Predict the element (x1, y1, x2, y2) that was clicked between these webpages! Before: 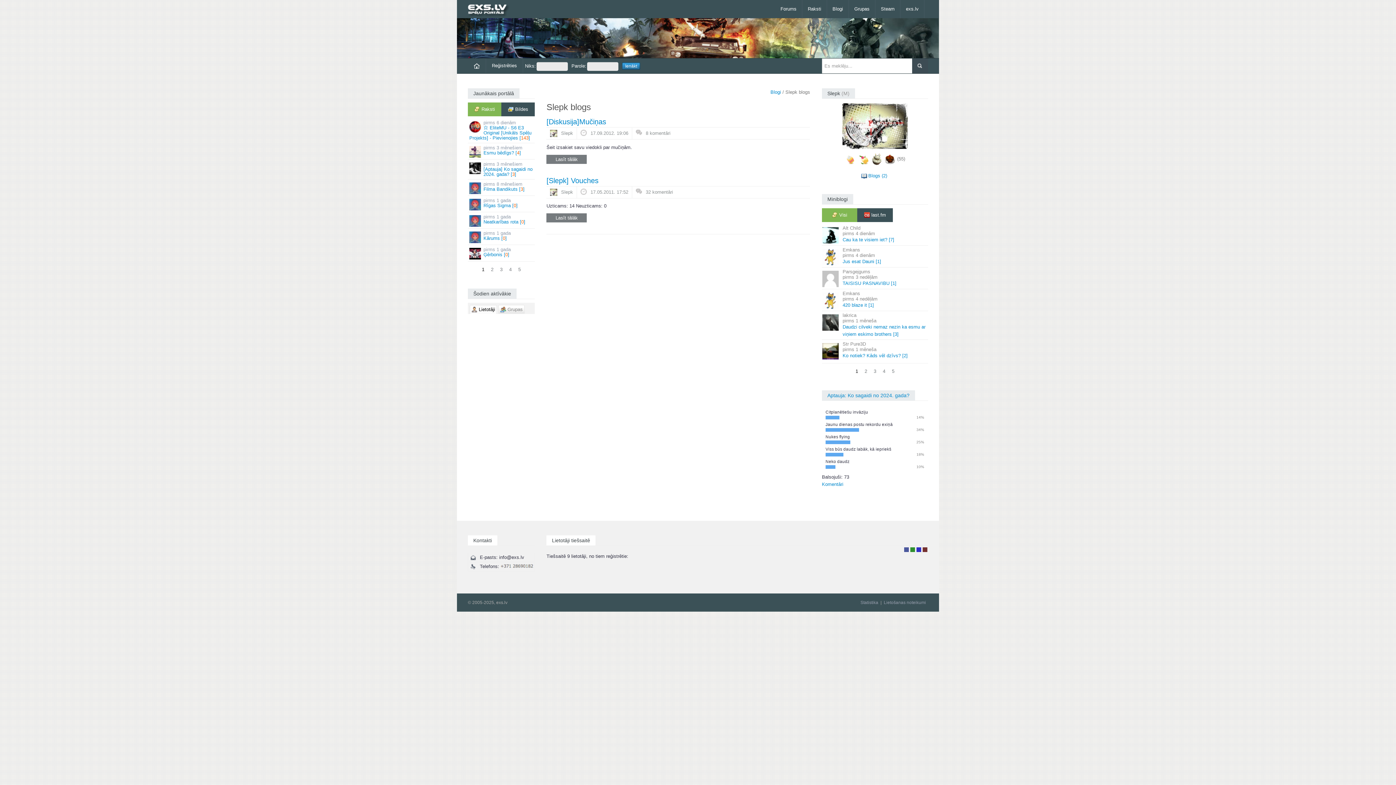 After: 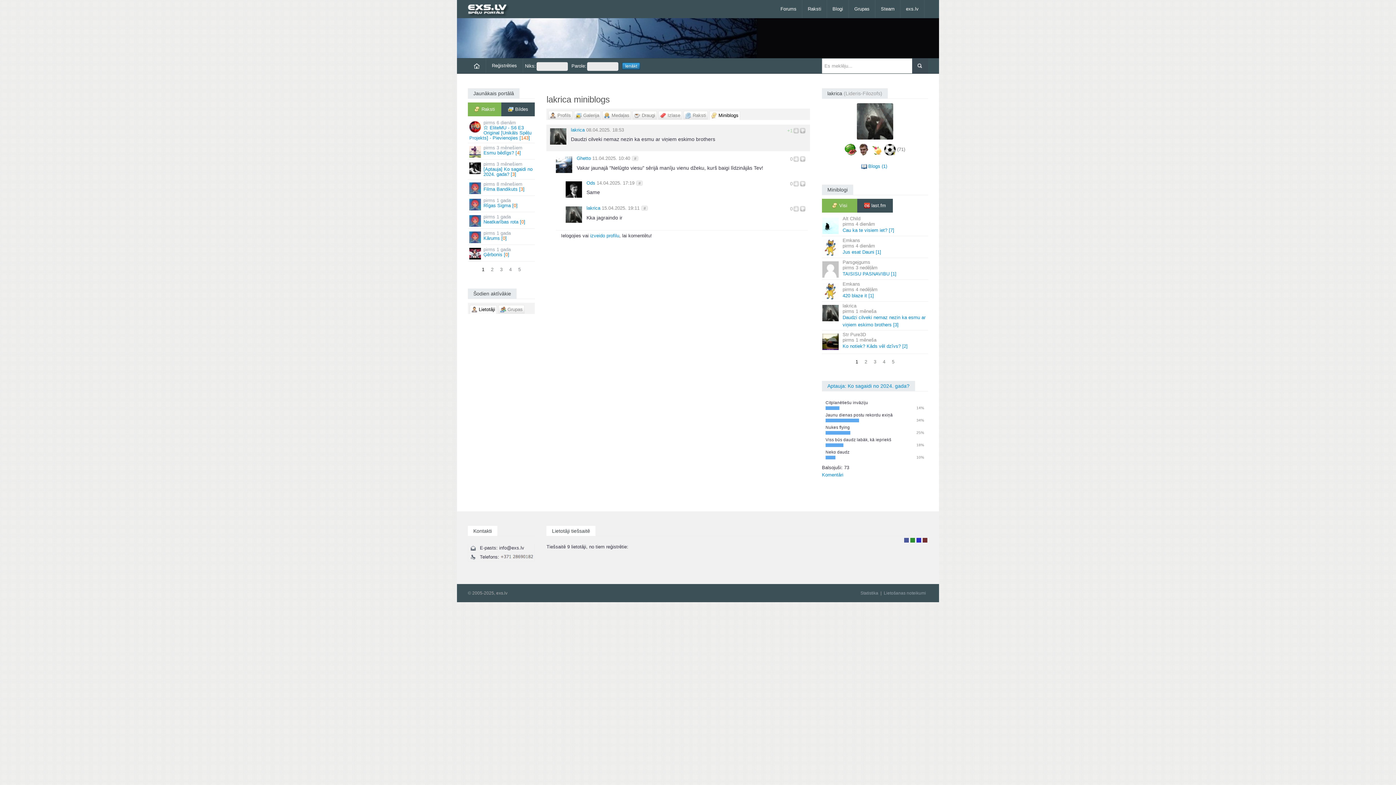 Action: label: lakrica
1 mēneša
Daudzi cilveki nemaz nezin ka esmu ar viņiem eskimo brothers [3] bbox: (822, 311, 928, 339)